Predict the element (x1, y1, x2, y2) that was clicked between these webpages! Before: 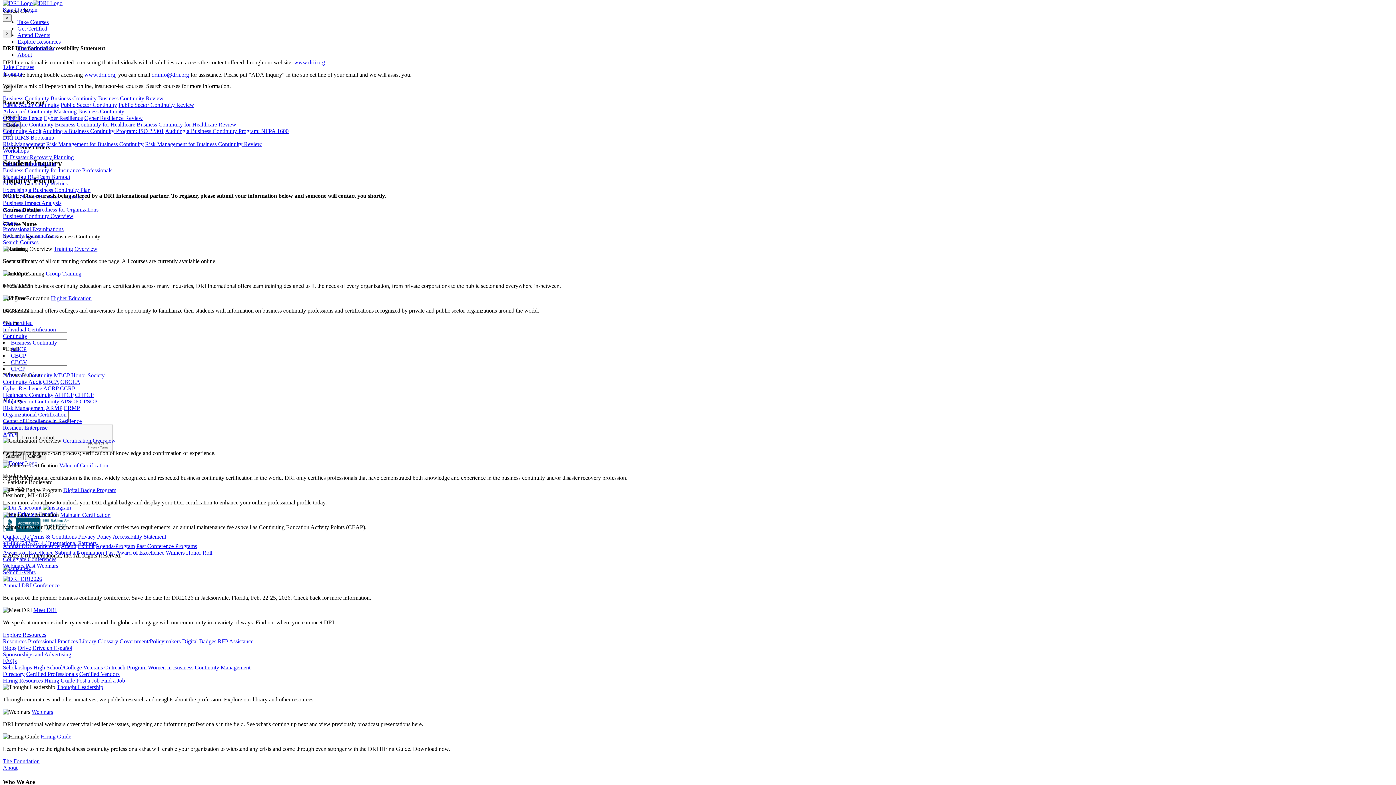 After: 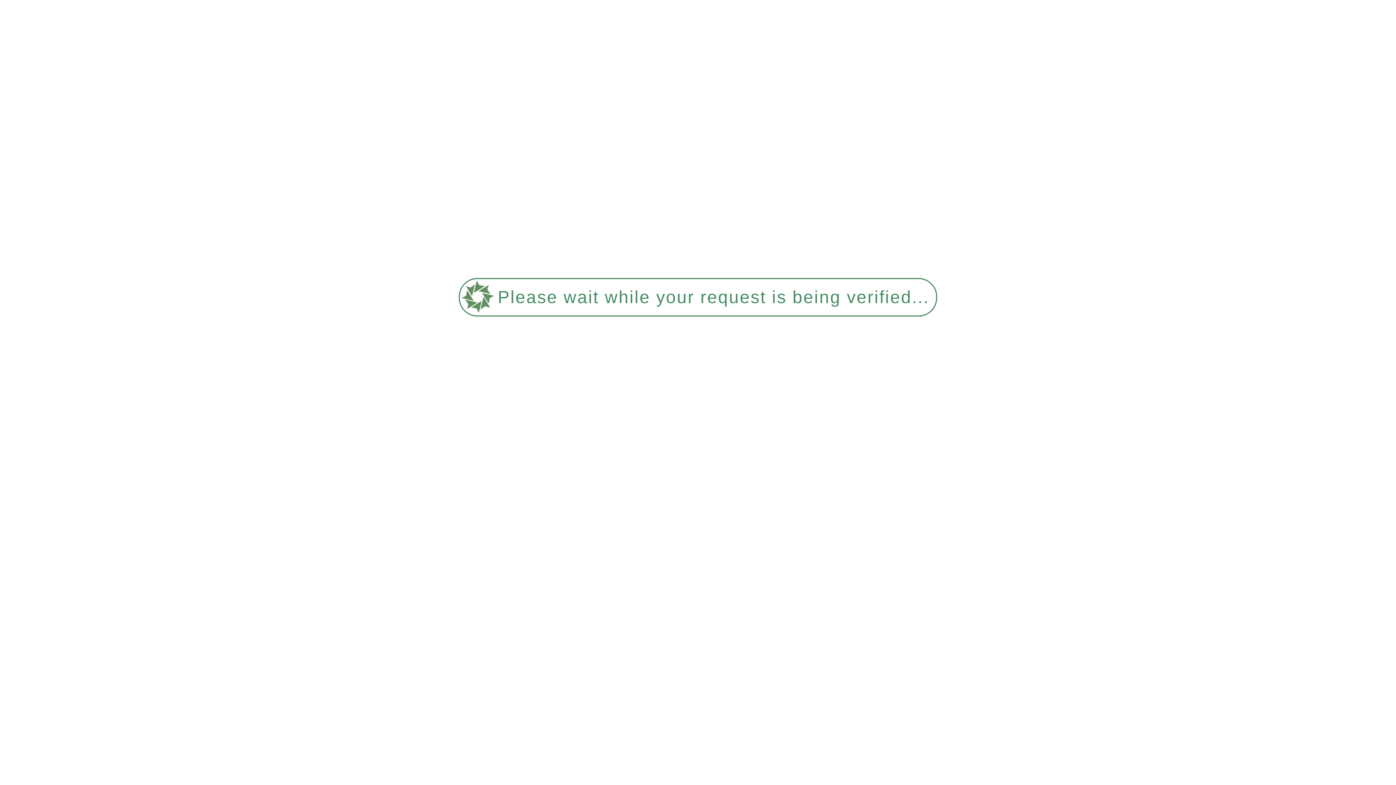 Action: label: Business Continuity Metrics bbox: (2, 180, 67, 186)